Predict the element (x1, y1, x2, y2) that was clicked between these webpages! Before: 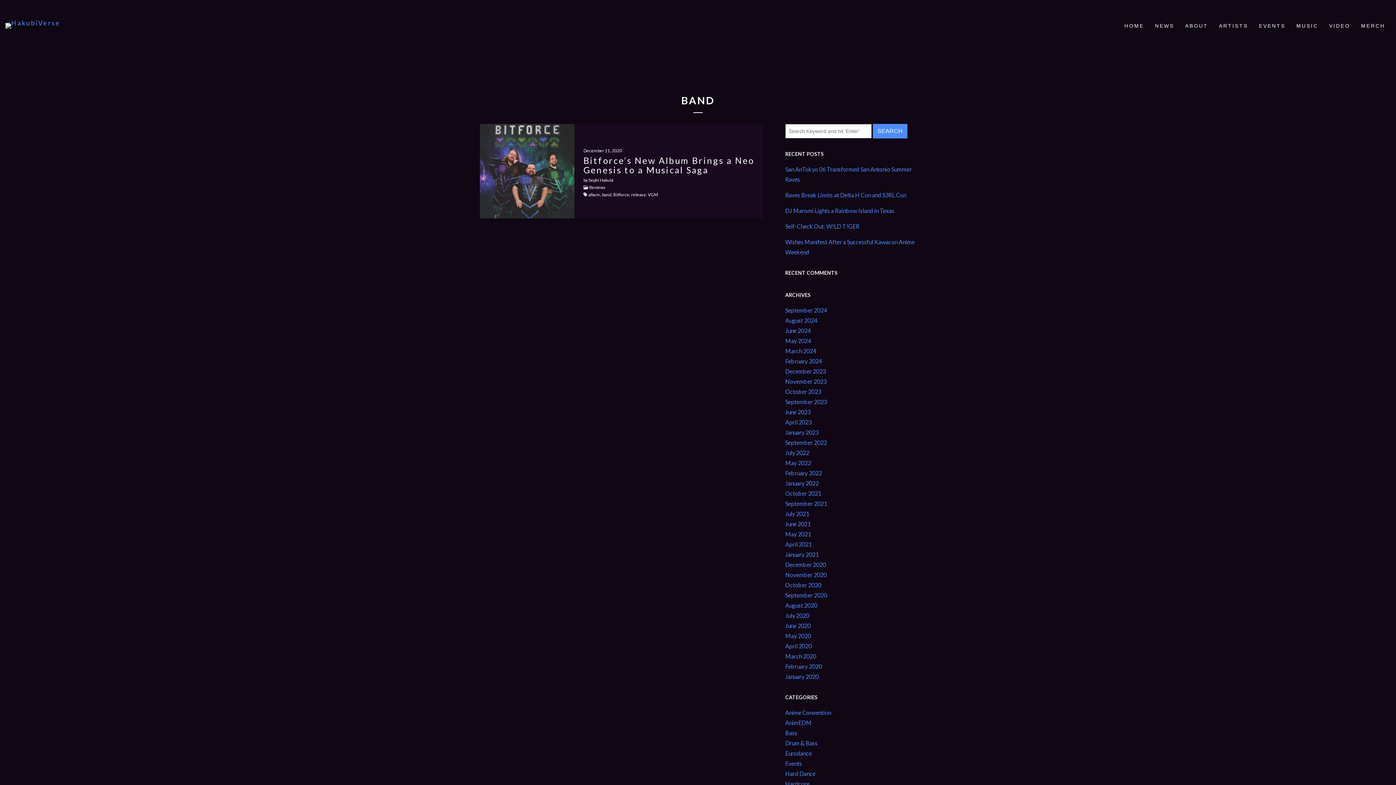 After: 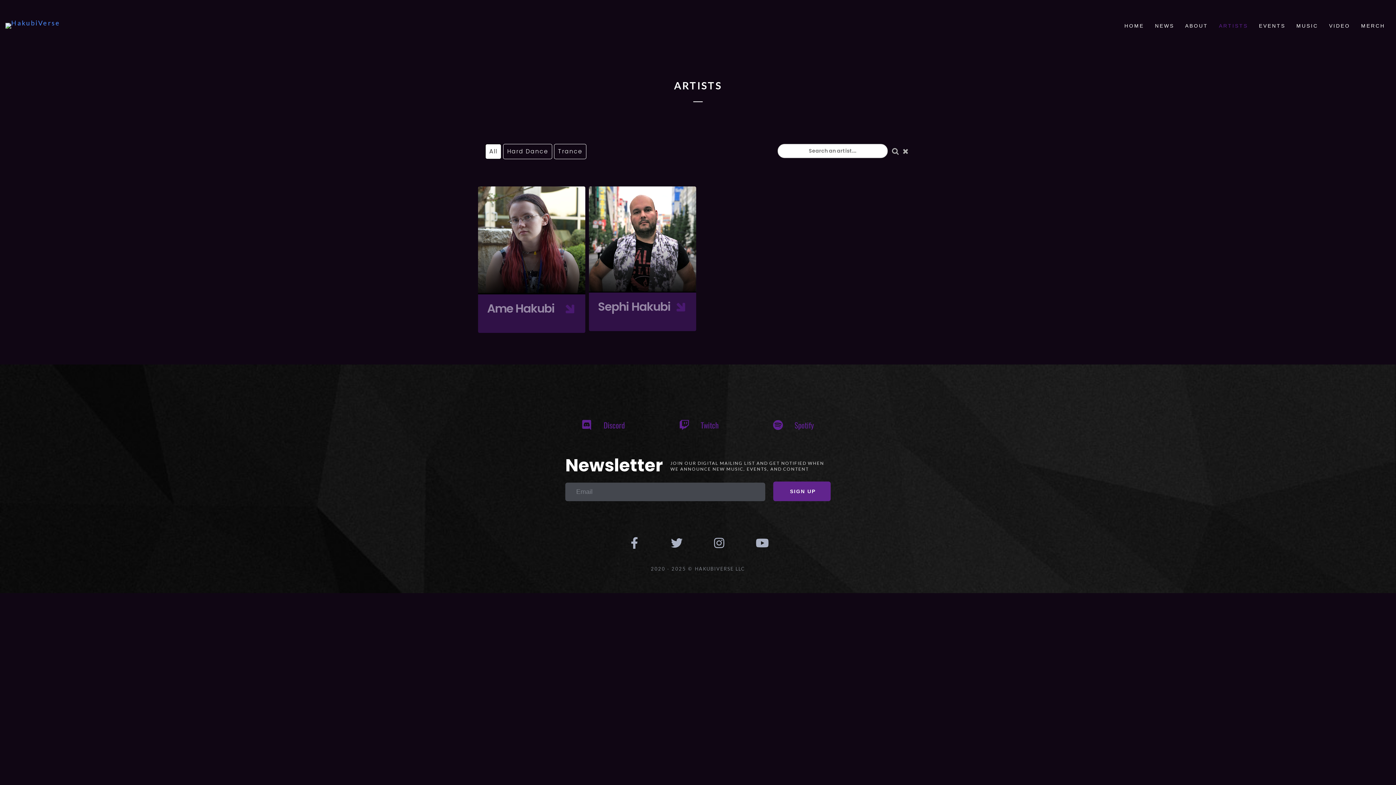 Action: label: ARTISTS bbox: (1215, 17, 1252, 33)